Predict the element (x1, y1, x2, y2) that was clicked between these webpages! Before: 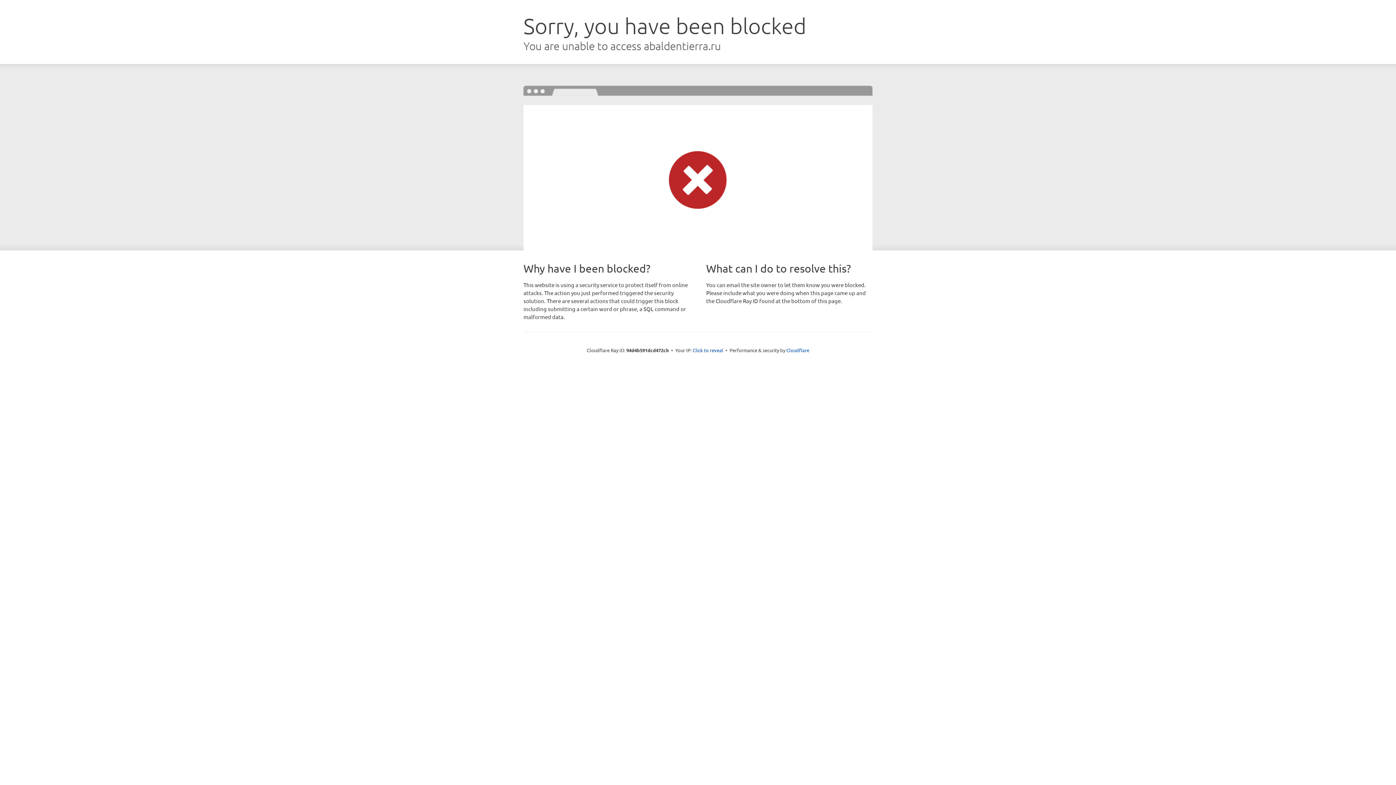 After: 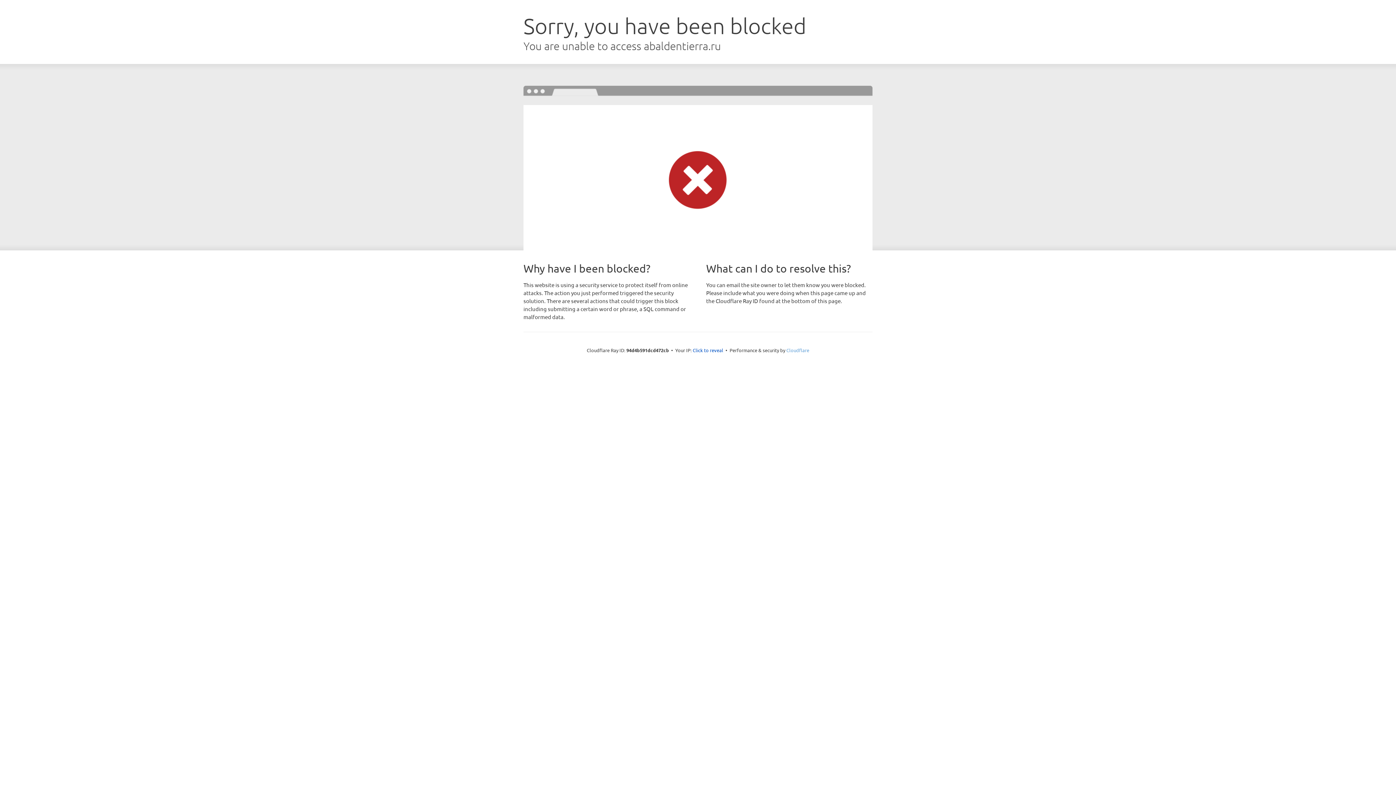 Action: label: Cloudflare bbox: (786, 347, 809, 353)